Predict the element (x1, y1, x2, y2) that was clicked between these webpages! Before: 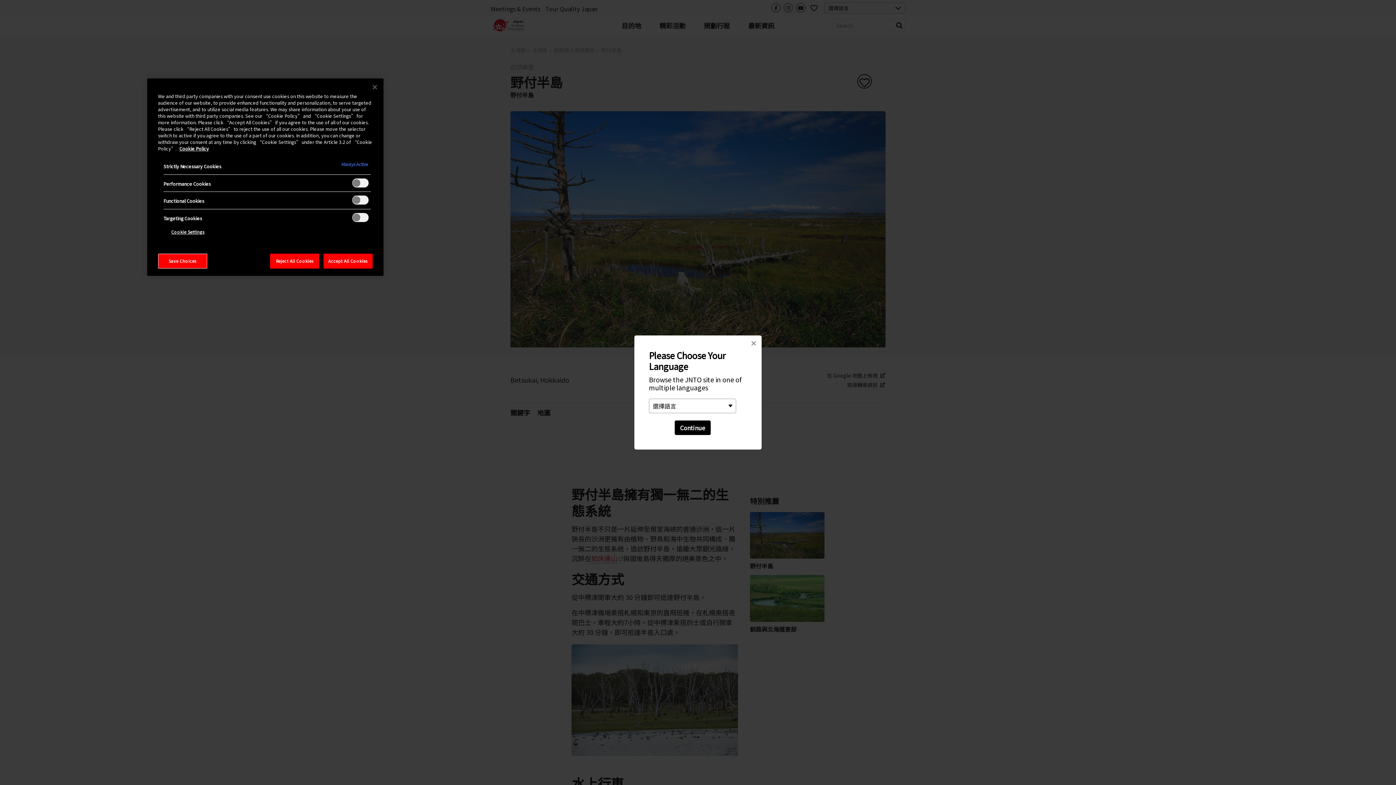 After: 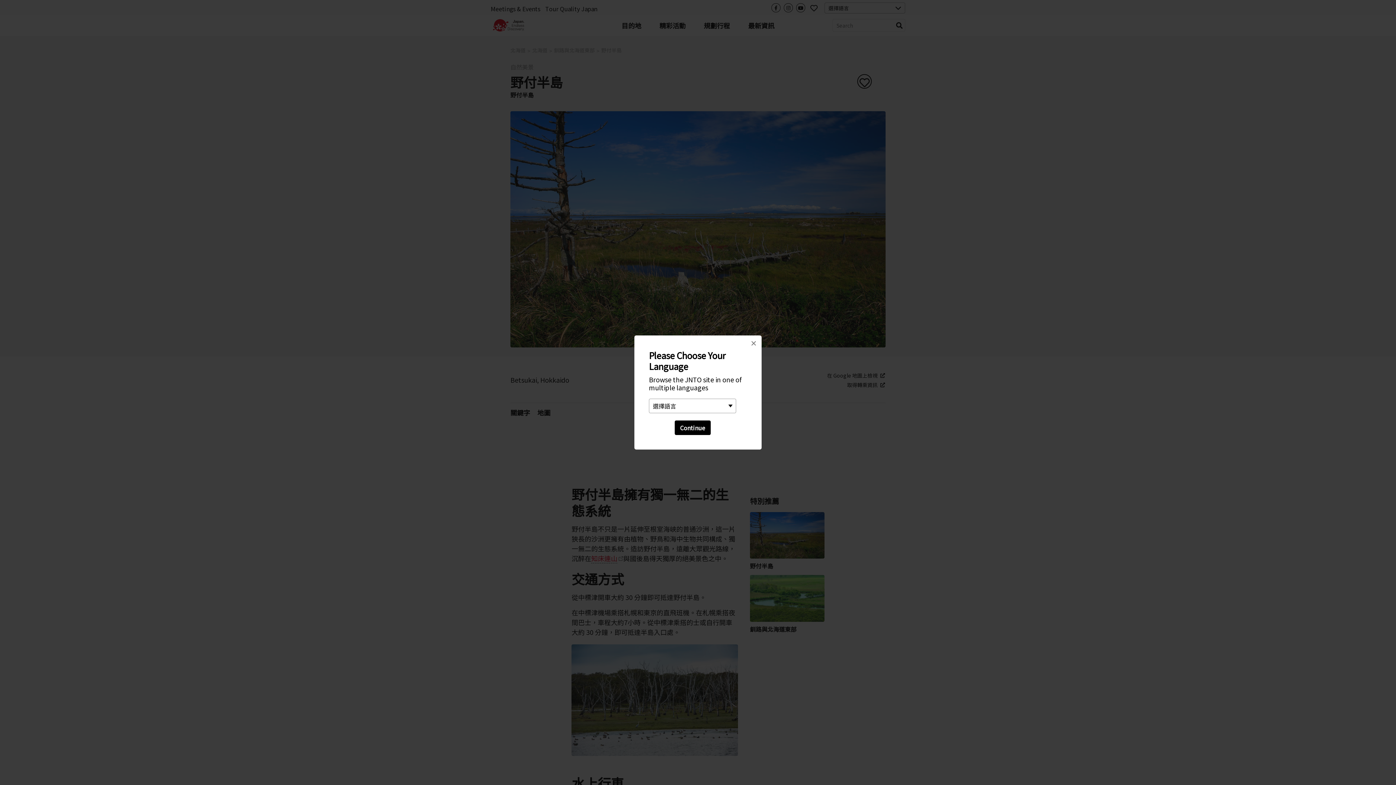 Action: bbox: (270, 253, 319, 268) label: Reject All Cookies